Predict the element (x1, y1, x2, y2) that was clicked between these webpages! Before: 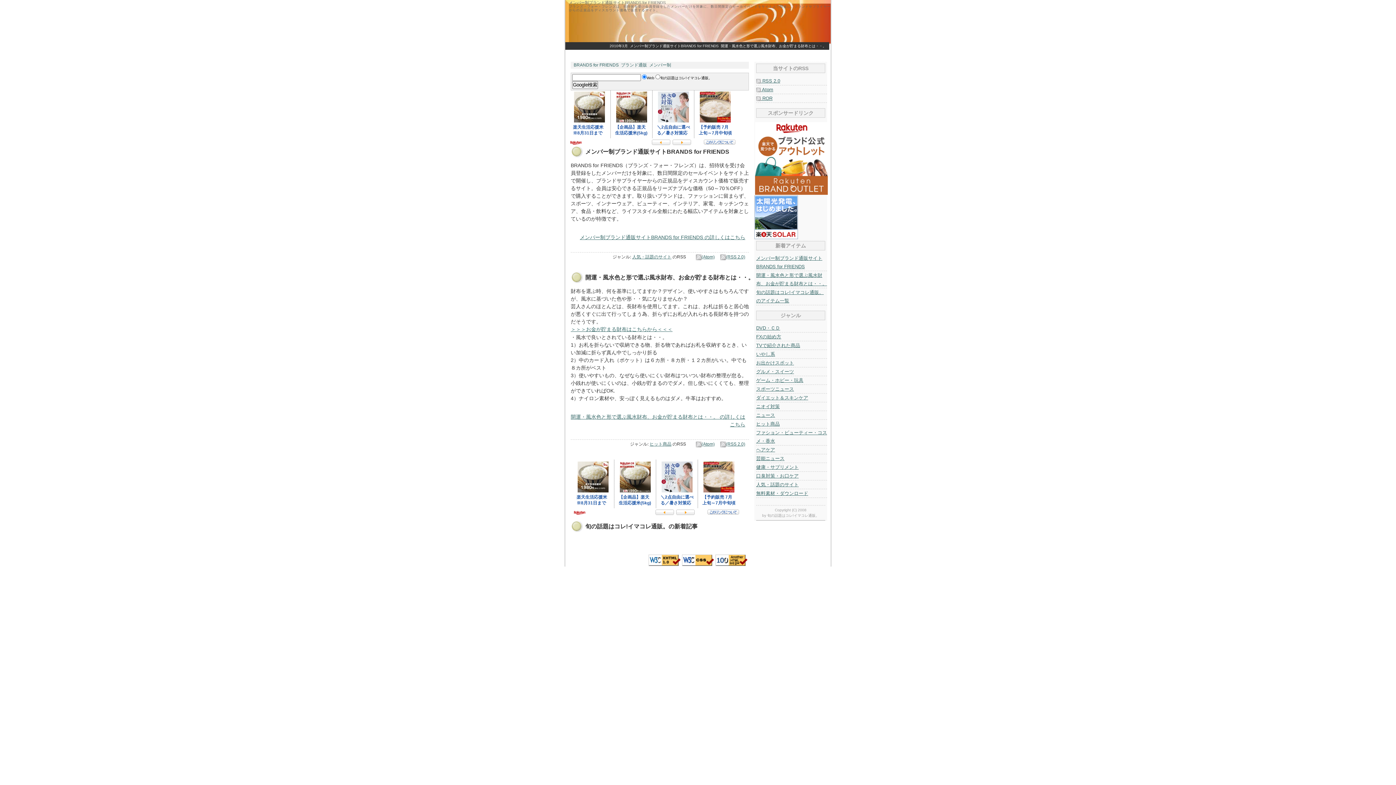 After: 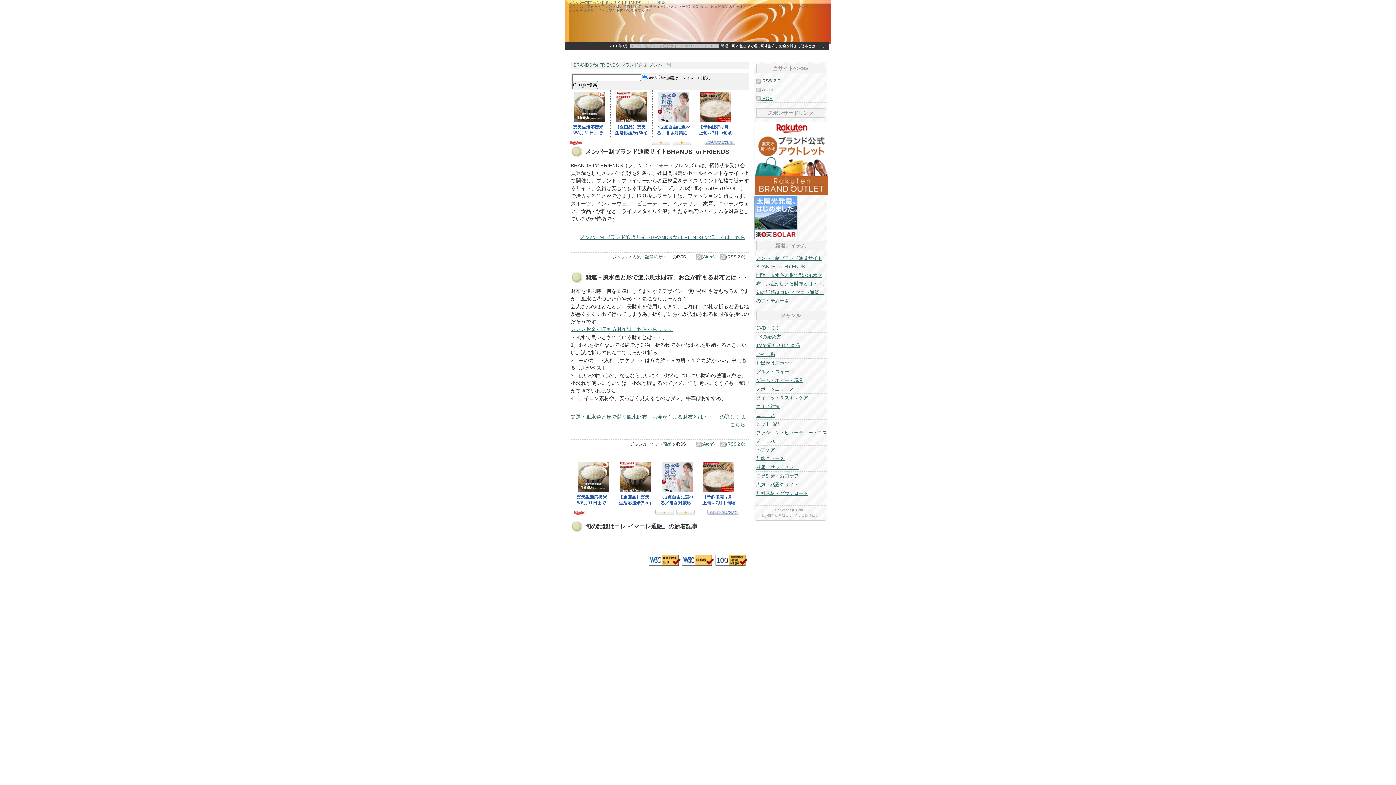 Action: label: メンバー制ブランド通販サイトBRANDS for FRIENDS bbox: (630, 44, 718, 48)